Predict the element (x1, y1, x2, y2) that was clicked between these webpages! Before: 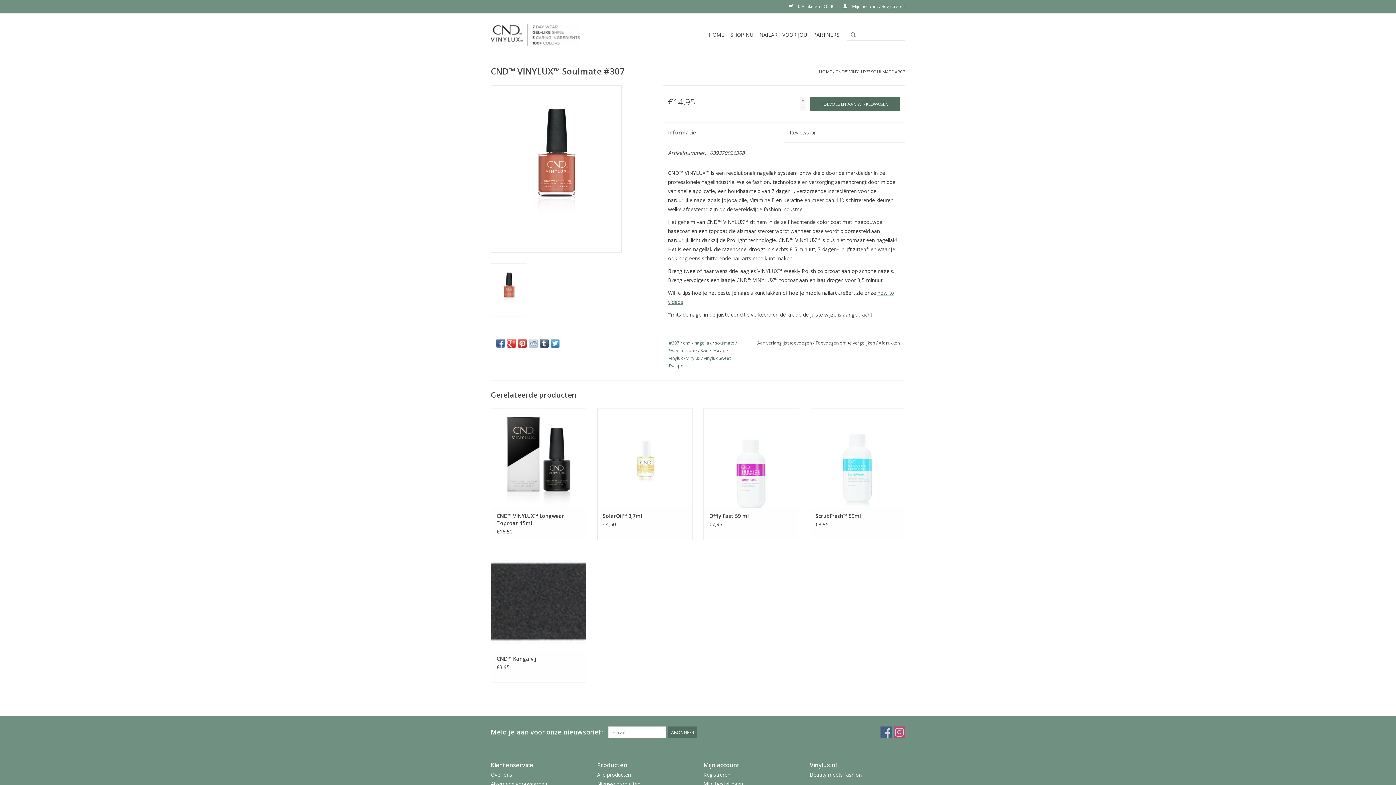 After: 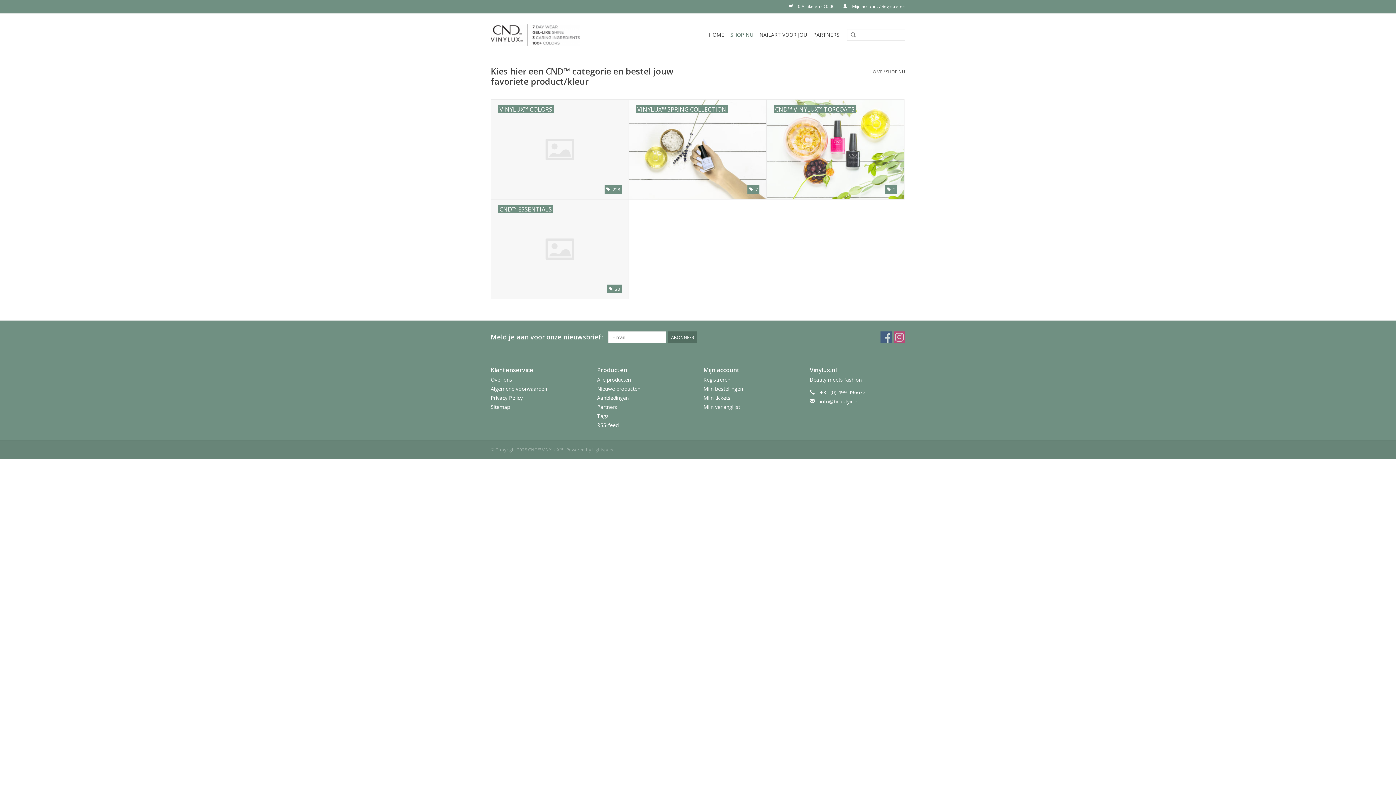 Action: label: SHOP NU bbox: (728, 29, 755, 40)